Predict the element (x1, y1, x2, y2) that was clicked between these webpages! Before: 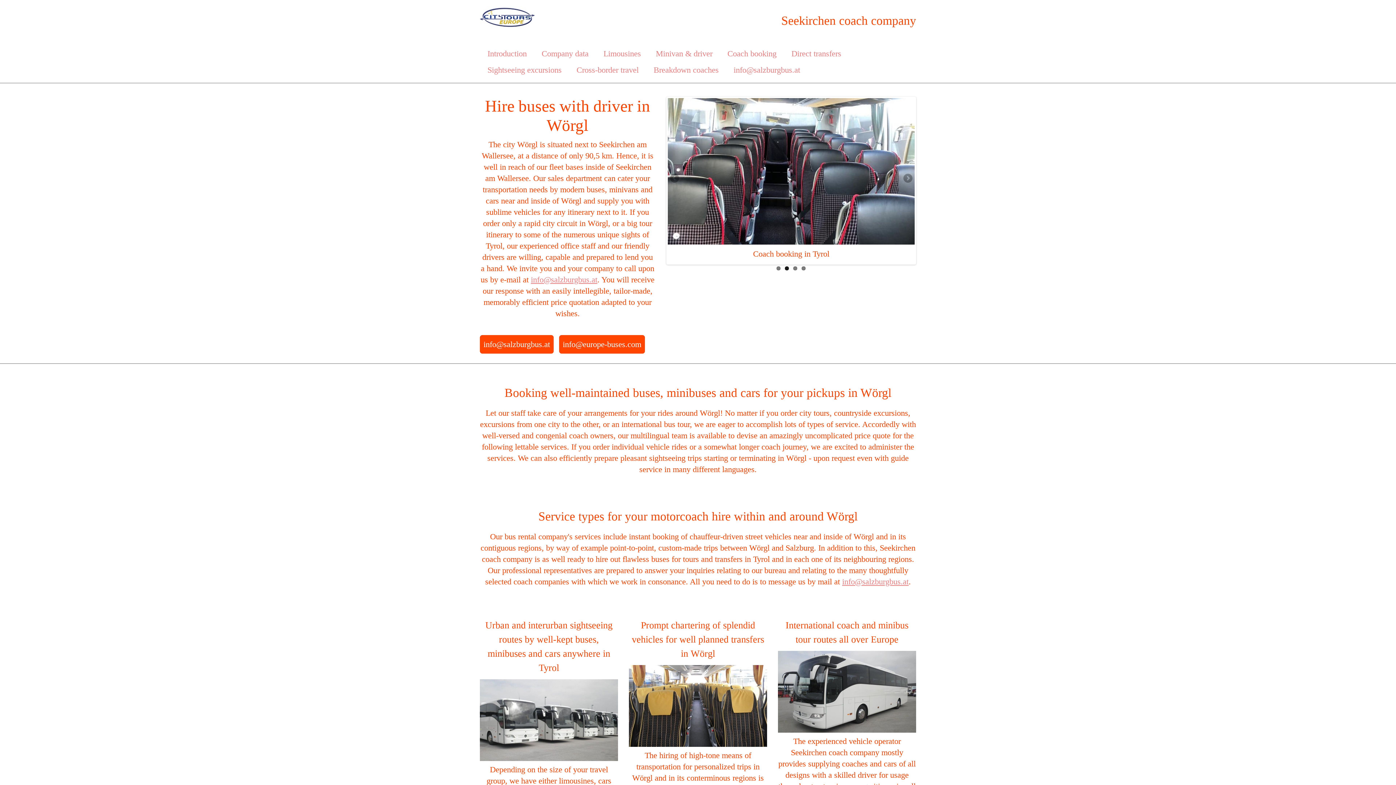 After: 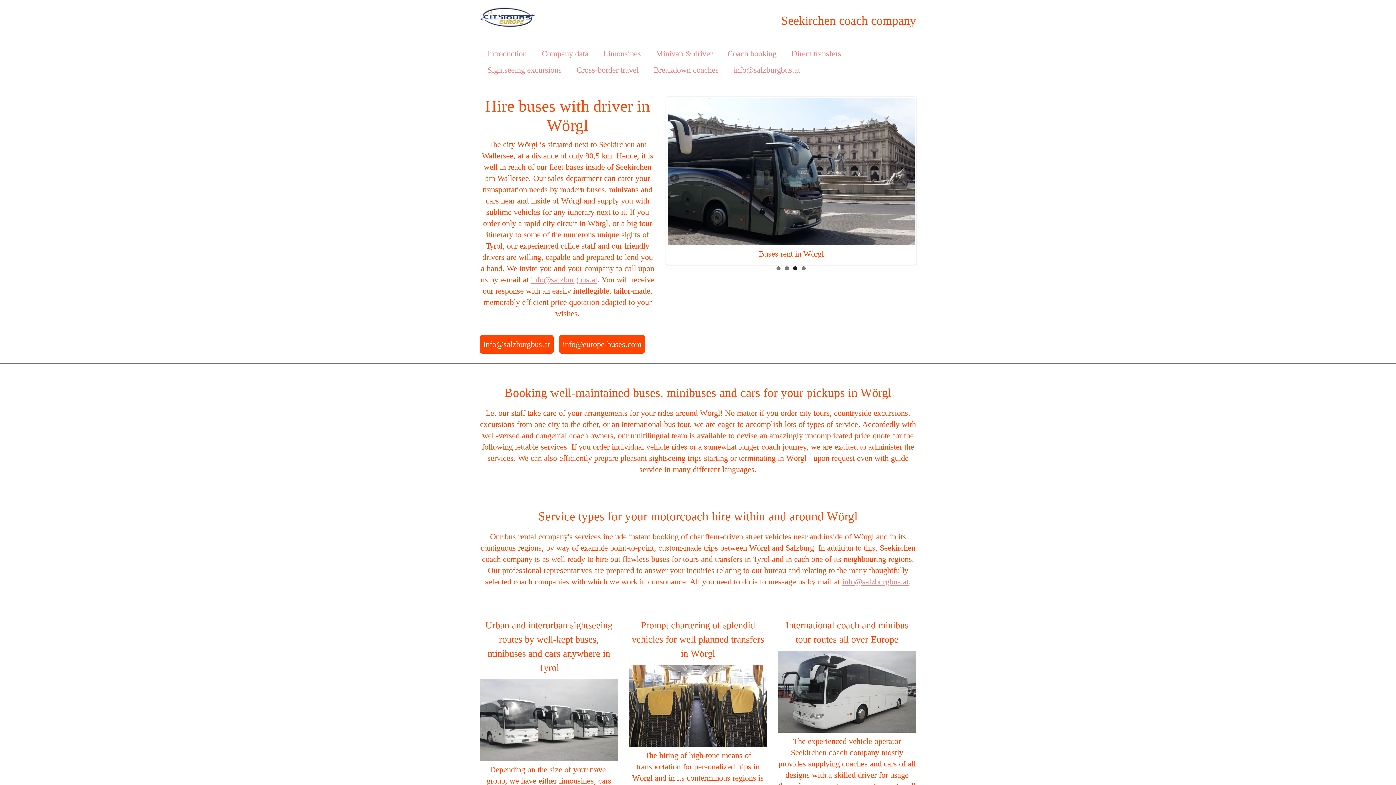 Action: bbox: (669, 173, 680, 184) label: Previous